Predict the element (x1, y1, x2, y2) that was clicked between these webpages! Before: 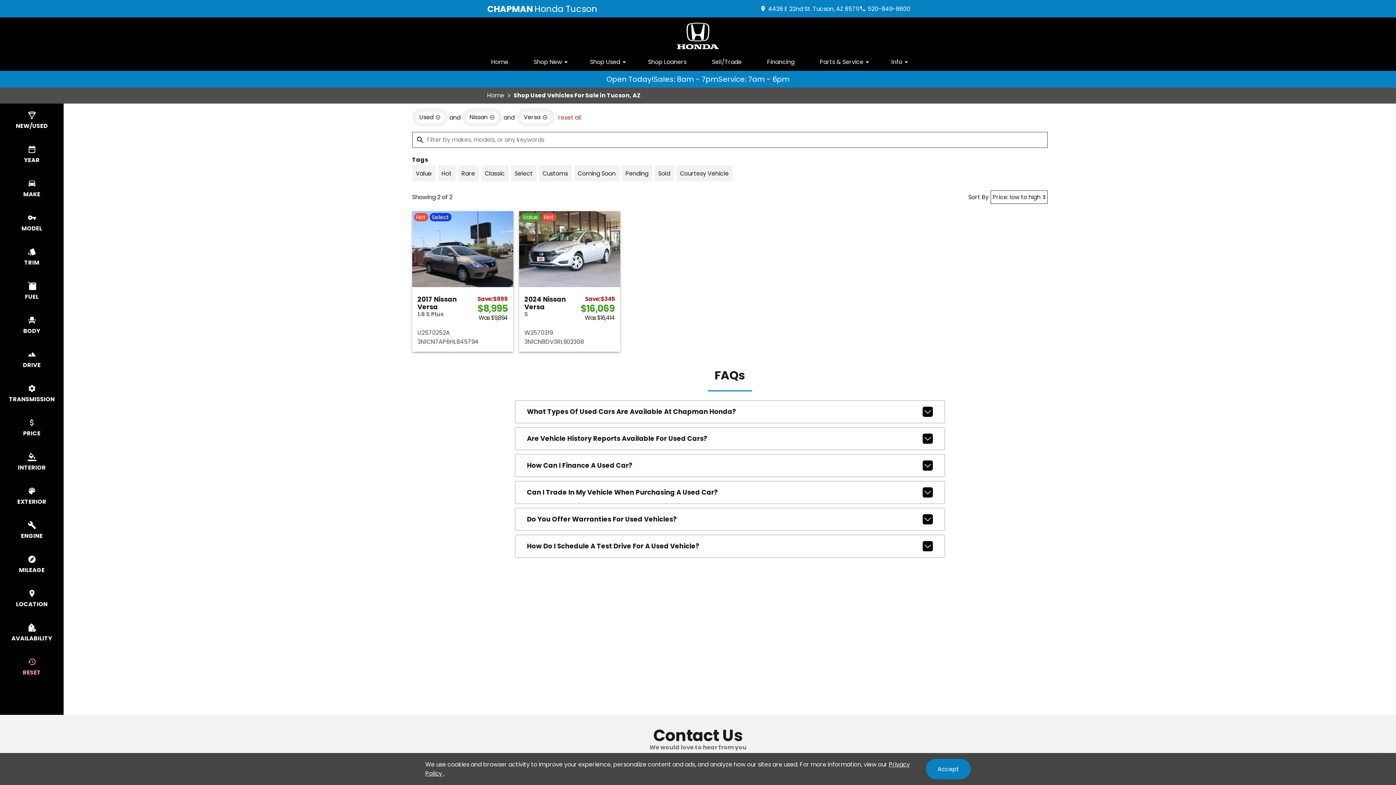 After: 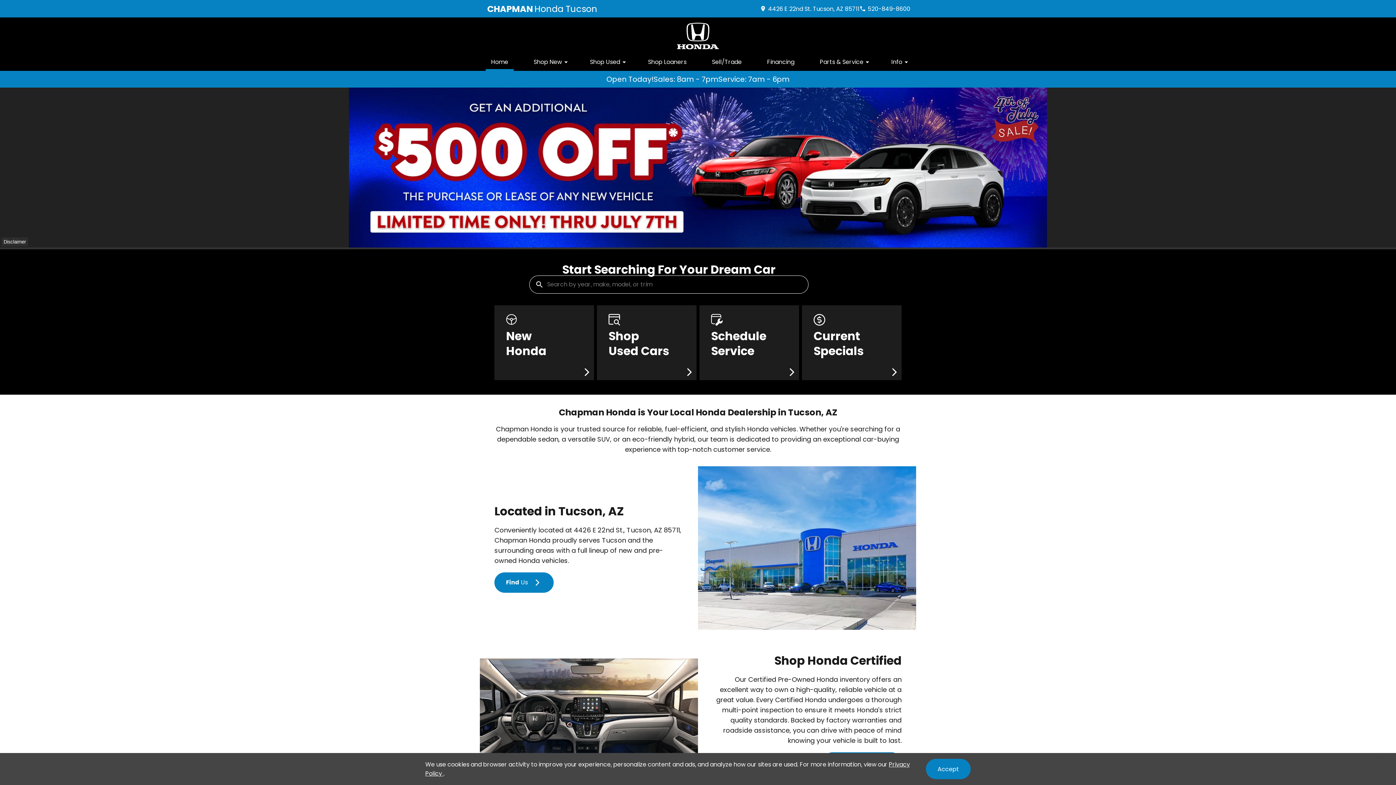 Action: label: Home bbox: (485, 55, 513, 71)